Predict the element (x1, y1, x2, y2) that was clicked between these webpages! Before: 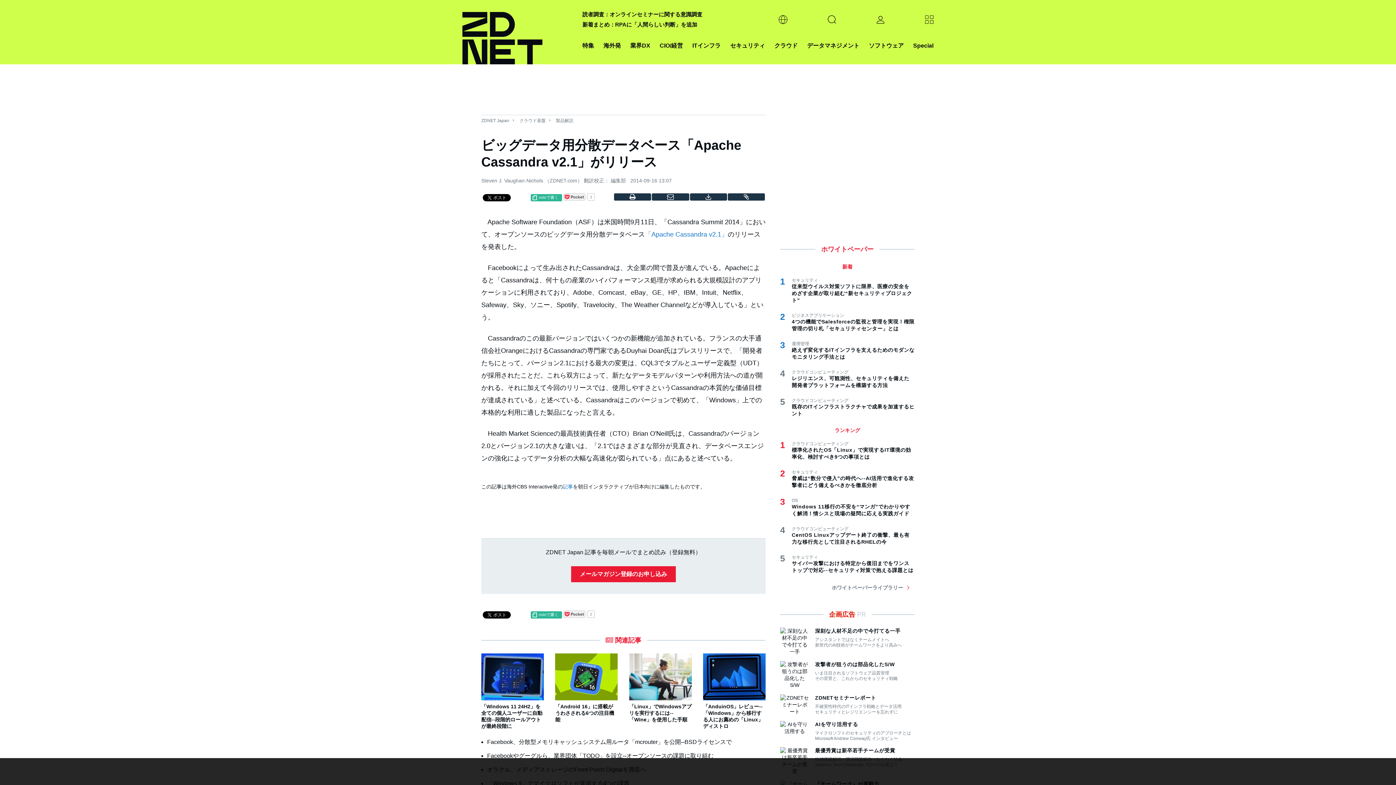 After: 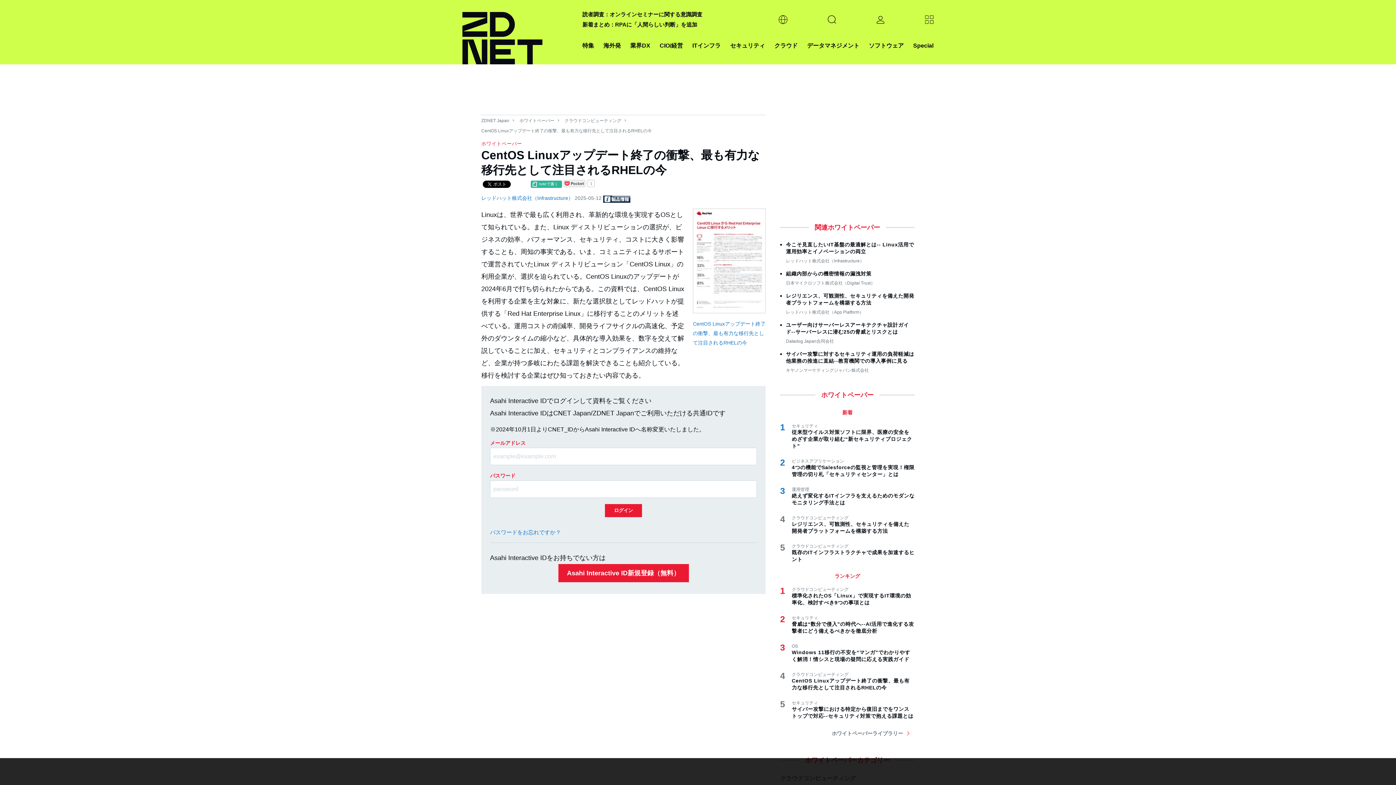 Action: bbox: (792, 532, 914, 545) label: CentOS Linuxアップデート終了の衝撃、最も有力な移行先として注目されるRHELの今